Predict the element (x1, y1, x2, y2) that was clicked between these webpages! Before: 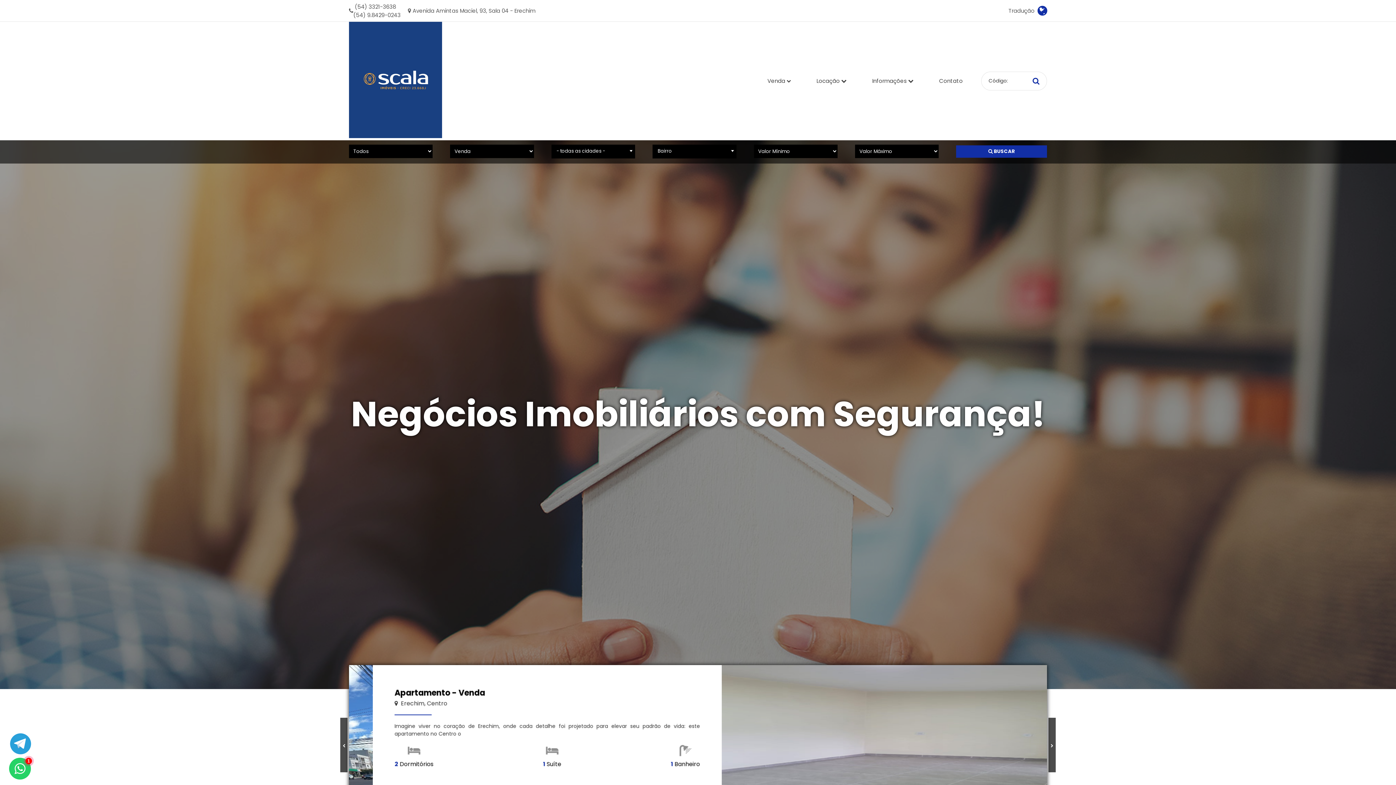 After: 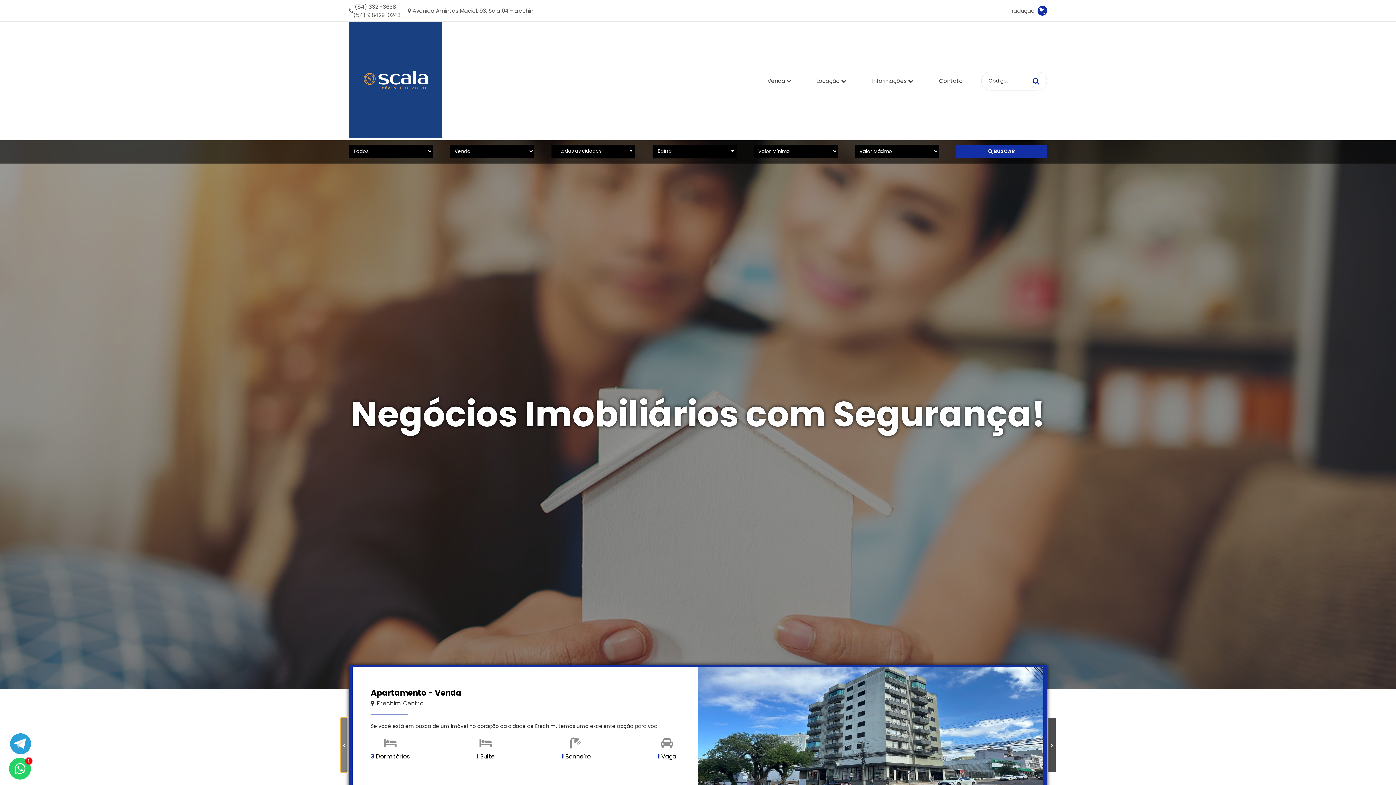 Action: label: slideimage bbox: (340, 718, 347, 772)